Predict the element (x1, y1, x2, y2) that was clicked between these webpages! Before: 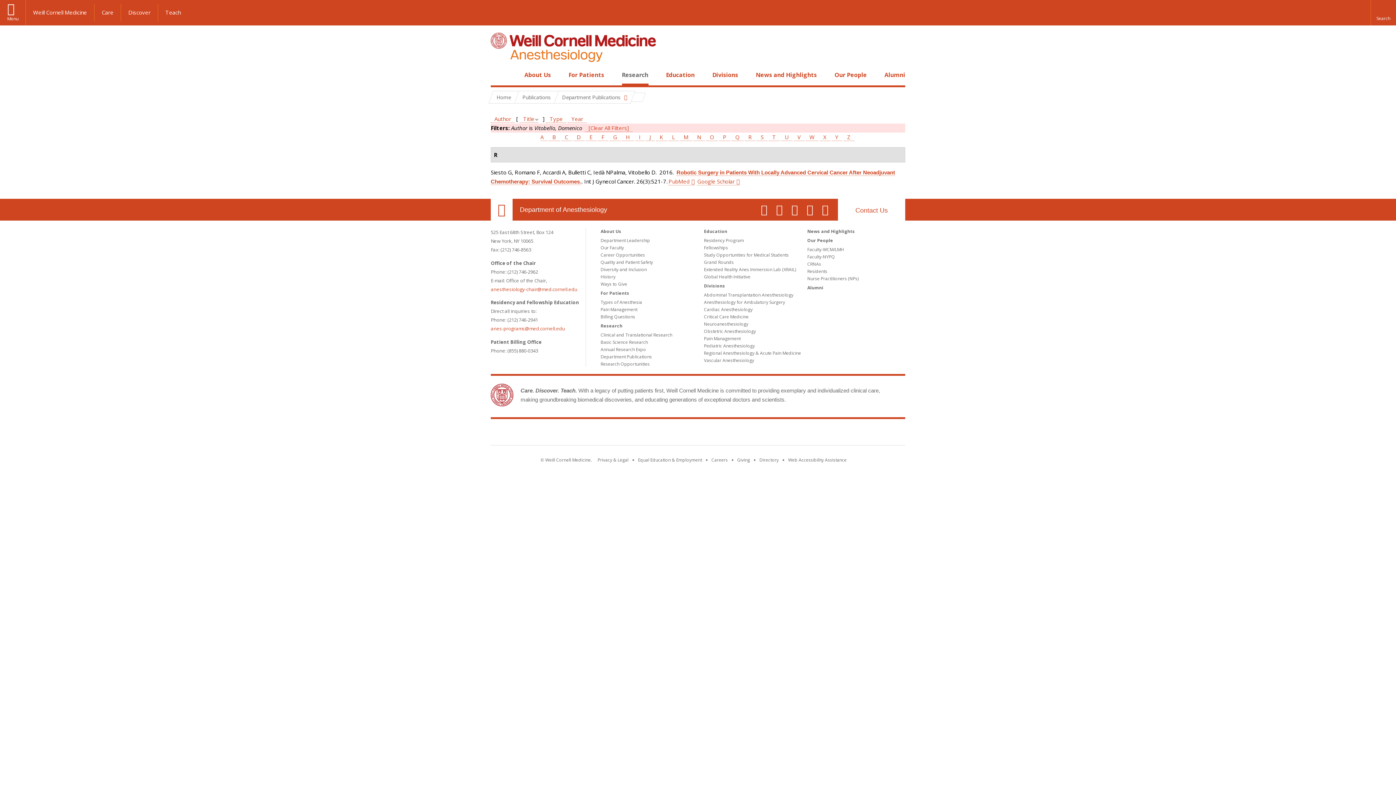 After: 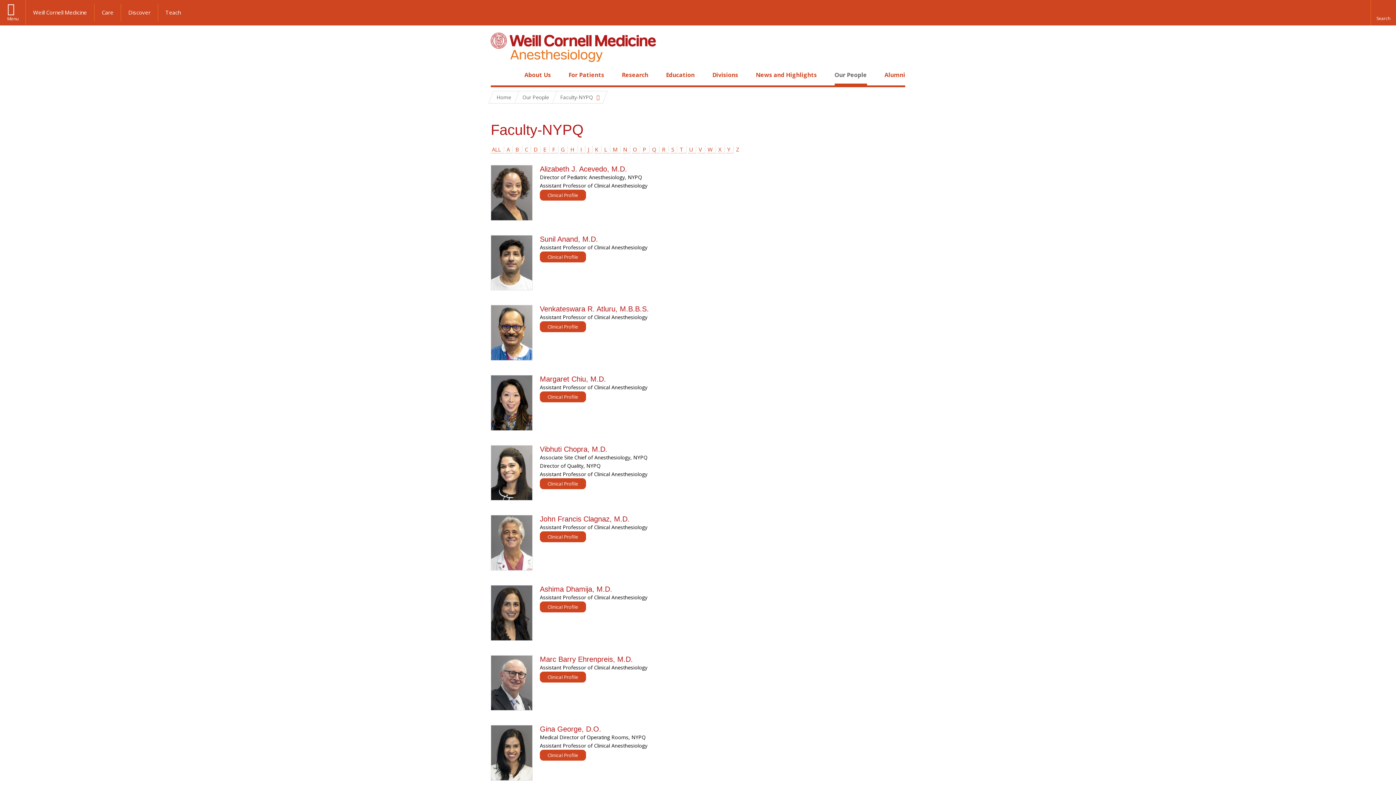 Action: label: Faculty-NYPQ bbox: (807, 253, 835, 260)